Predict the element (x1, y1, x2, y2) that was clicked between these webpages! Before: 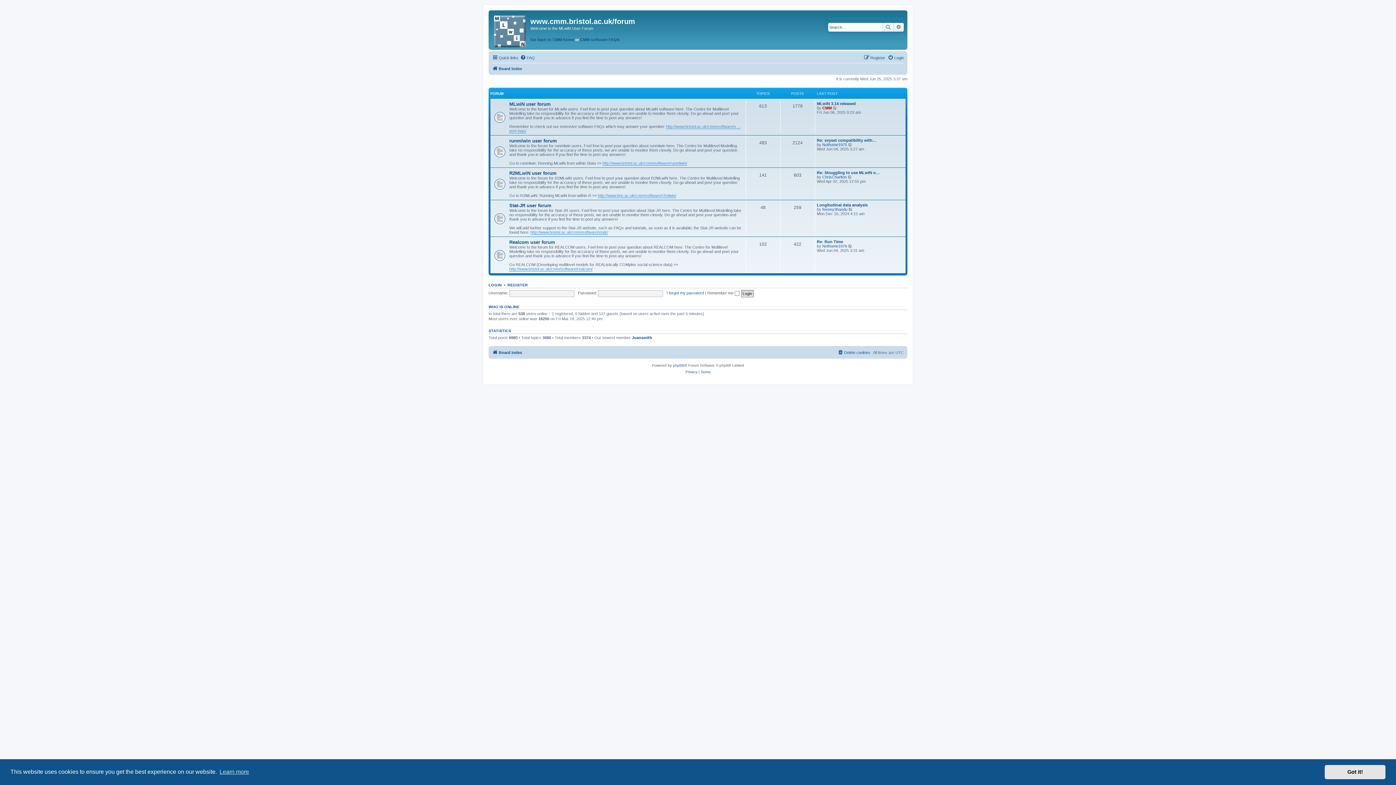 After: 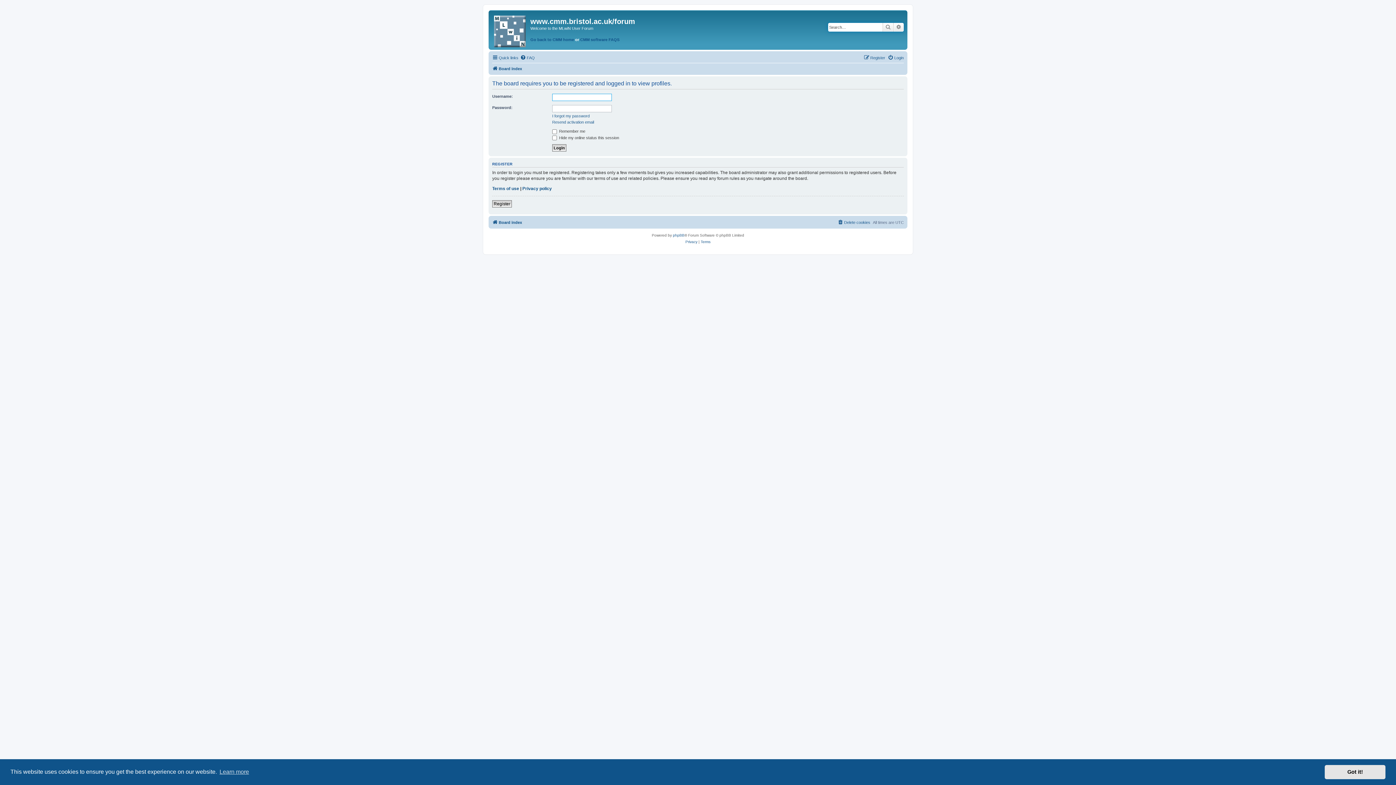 Action: bbox: (822, 243, 847, 248) label: Nothome1976